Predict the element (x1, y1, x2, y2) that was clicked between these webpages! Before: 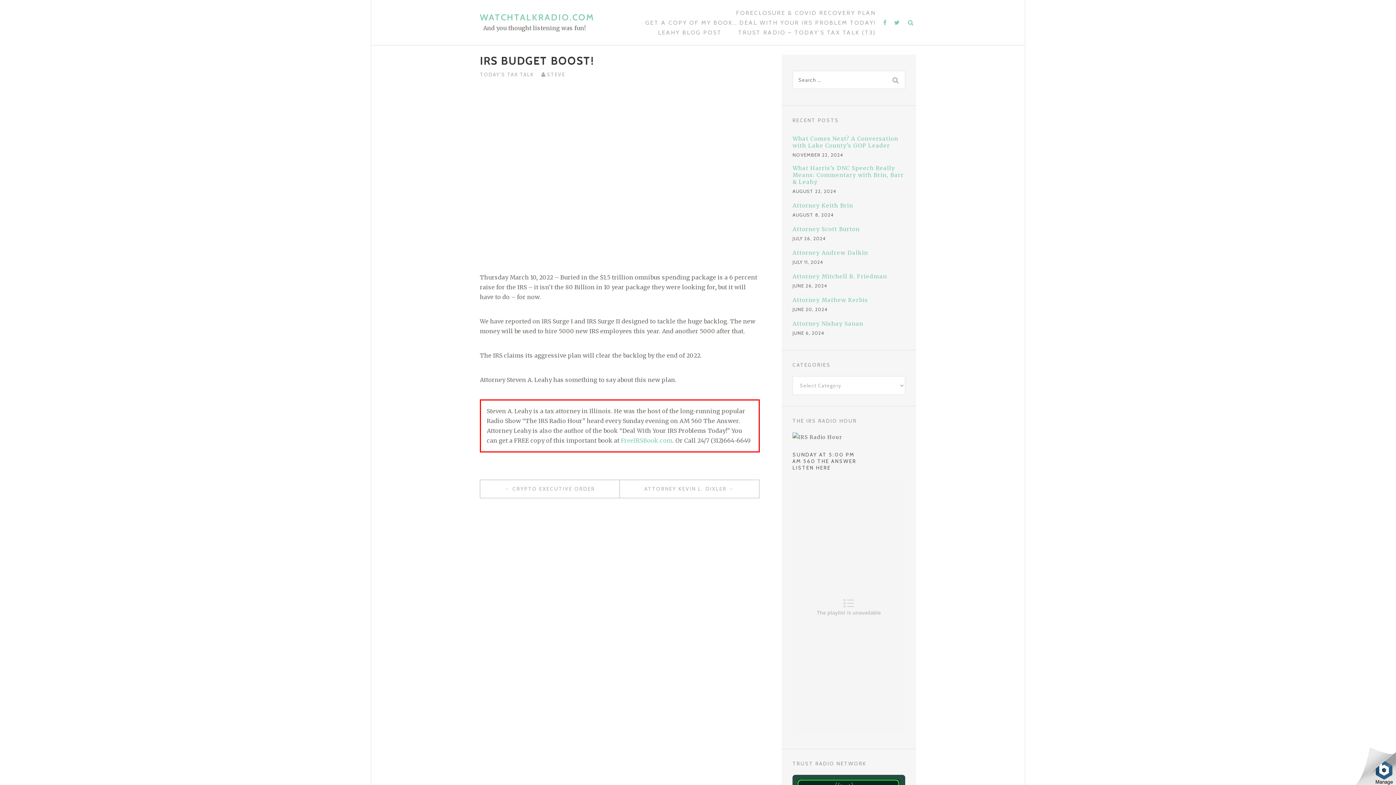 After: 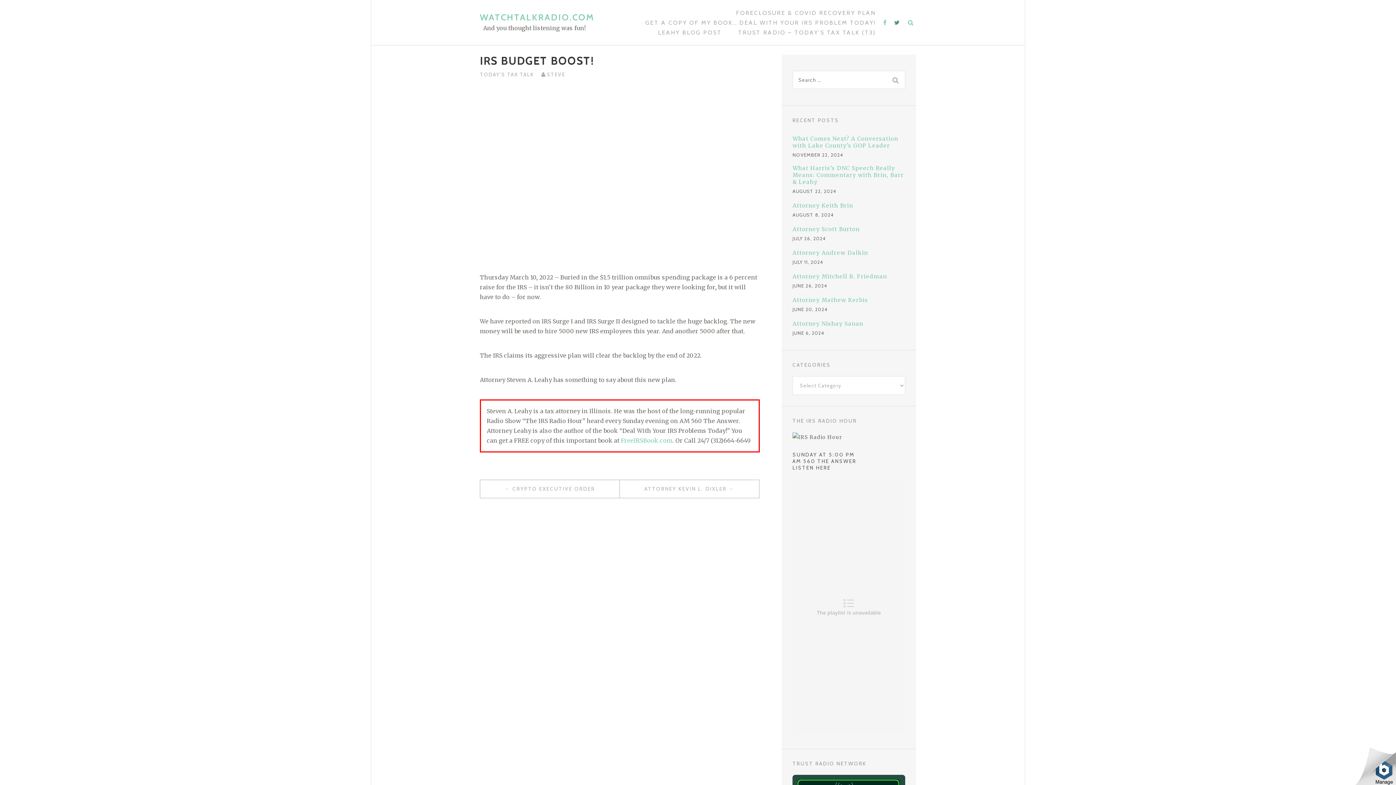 Action: bbox: (890, 19, 903, 25)